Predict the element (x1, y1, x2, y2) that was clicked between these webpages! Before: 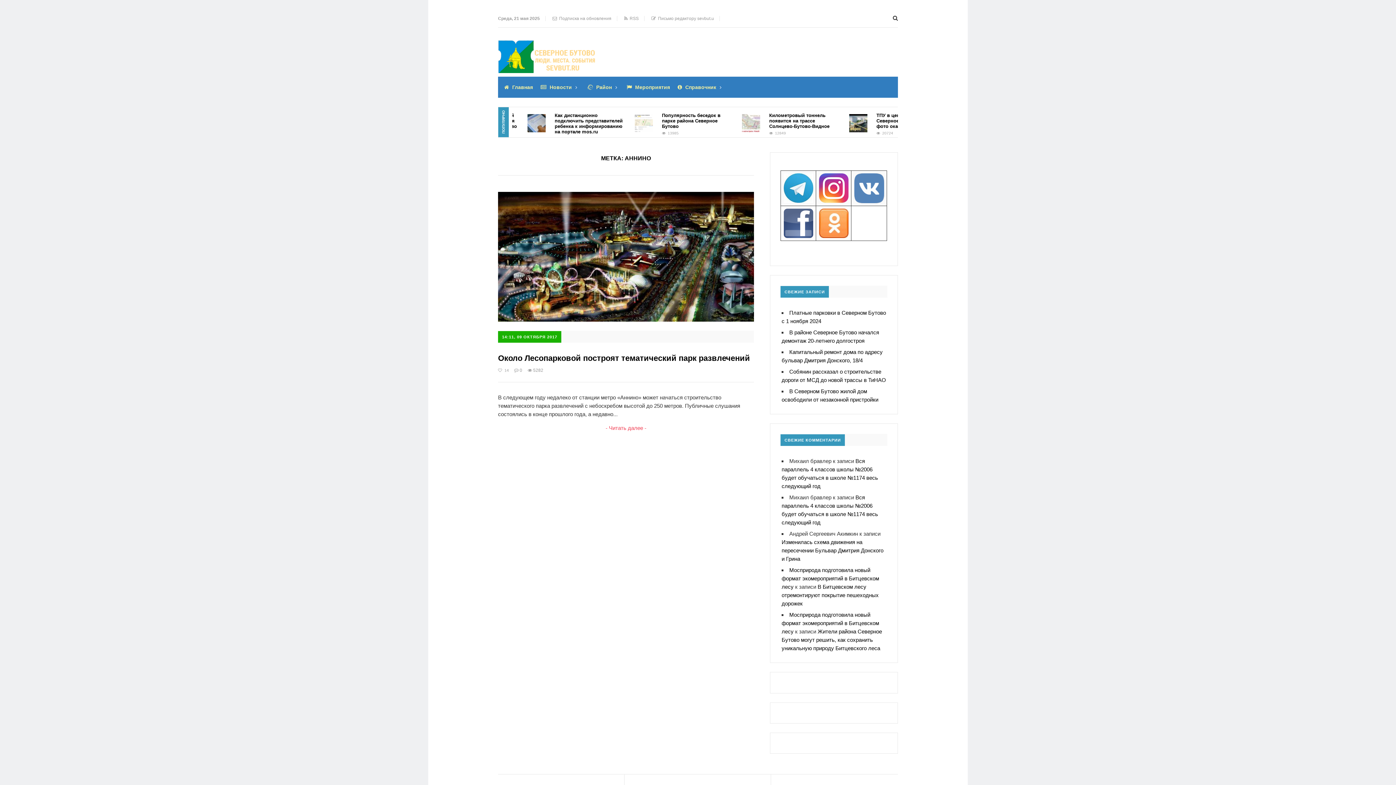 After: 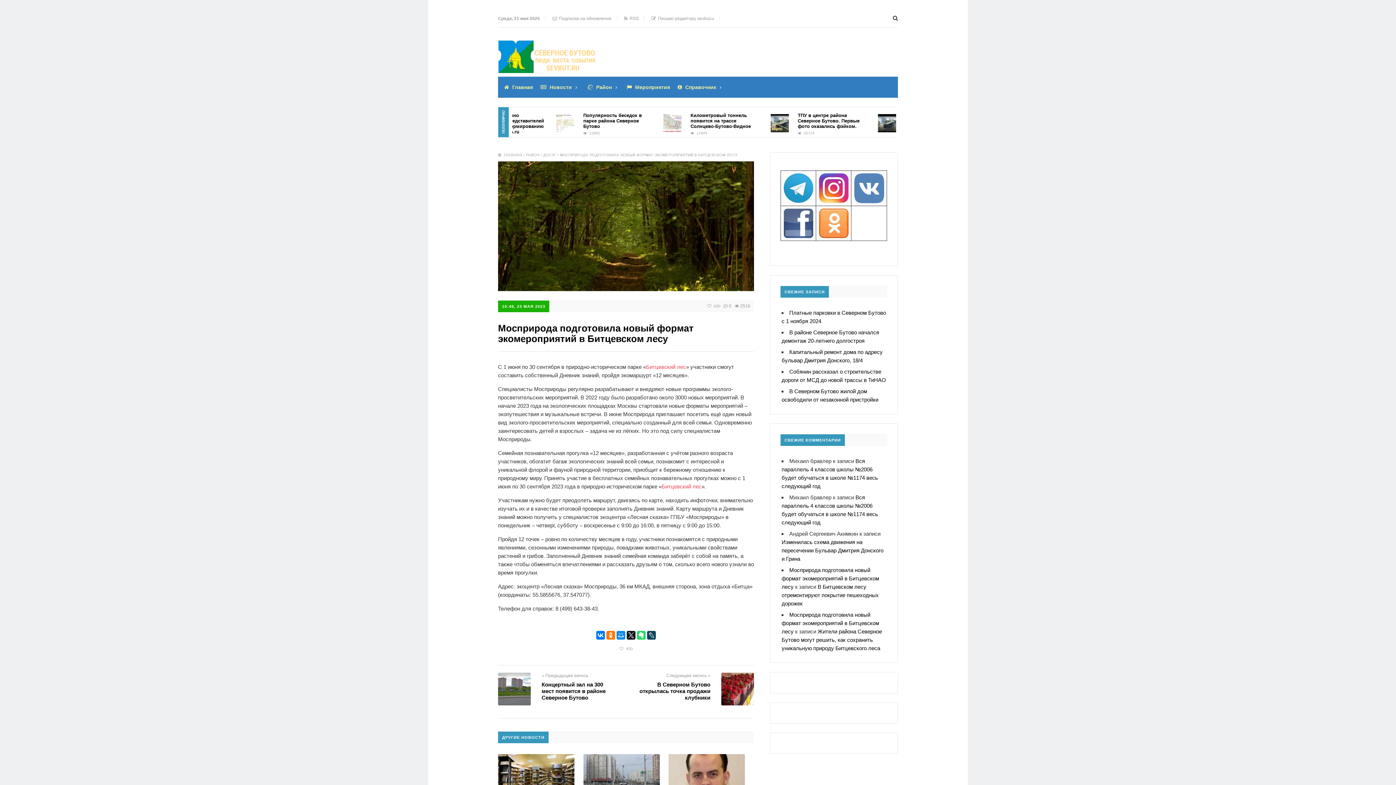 Action: label: Мосприрода подготовила новый формат экомероприятий в Битцевском лесу bbox: (781, 612, 879, 634)